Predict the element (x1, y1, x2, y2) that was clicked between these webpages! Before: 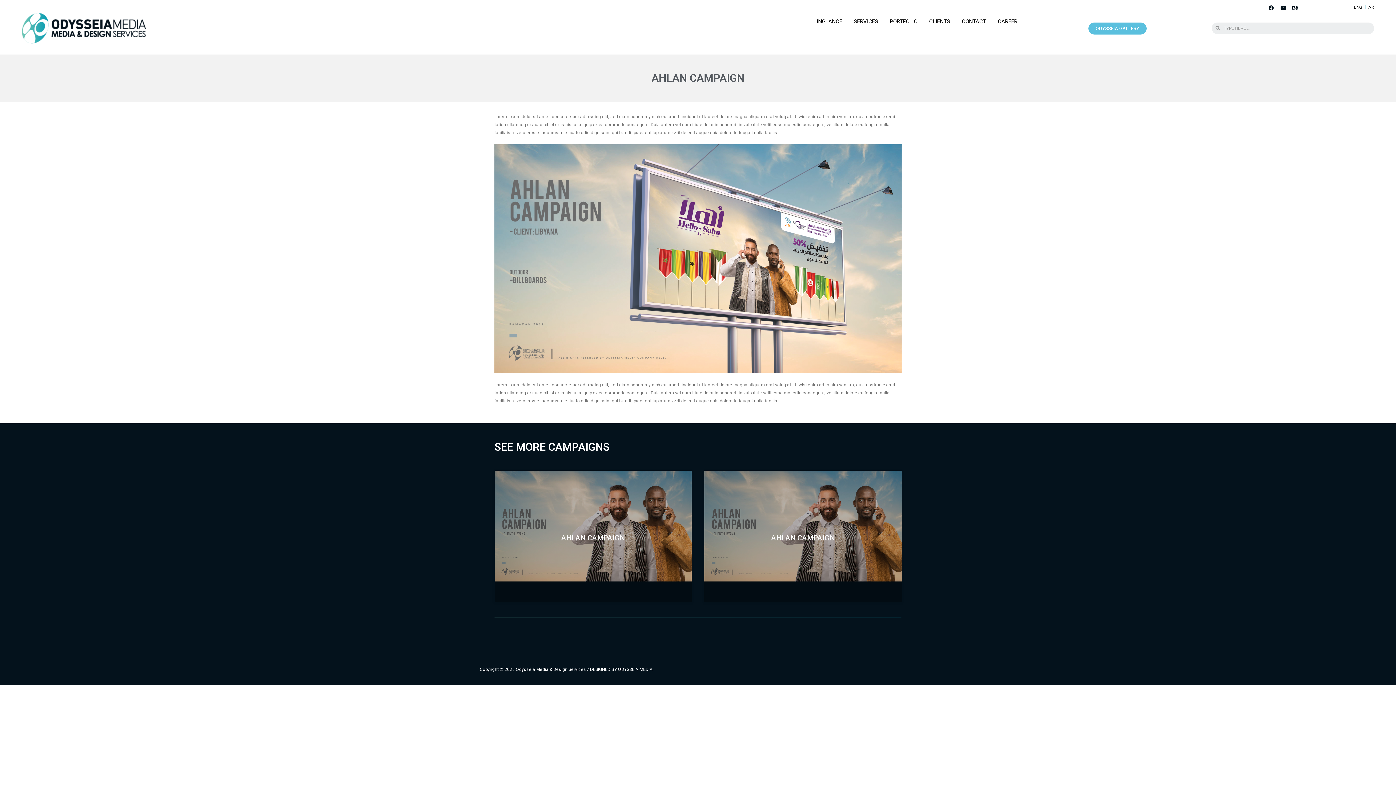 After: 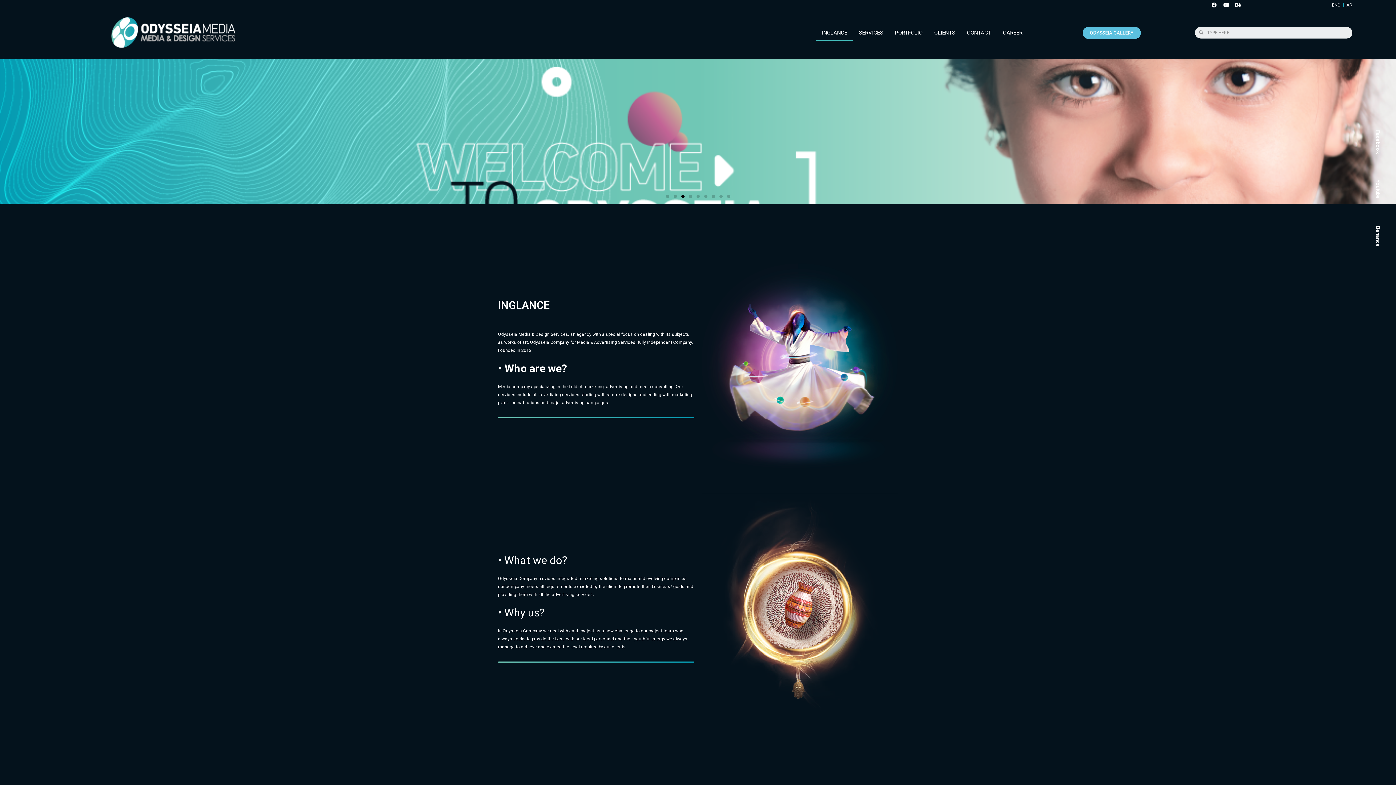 Action: bbox: (21, 13, 146, 43)